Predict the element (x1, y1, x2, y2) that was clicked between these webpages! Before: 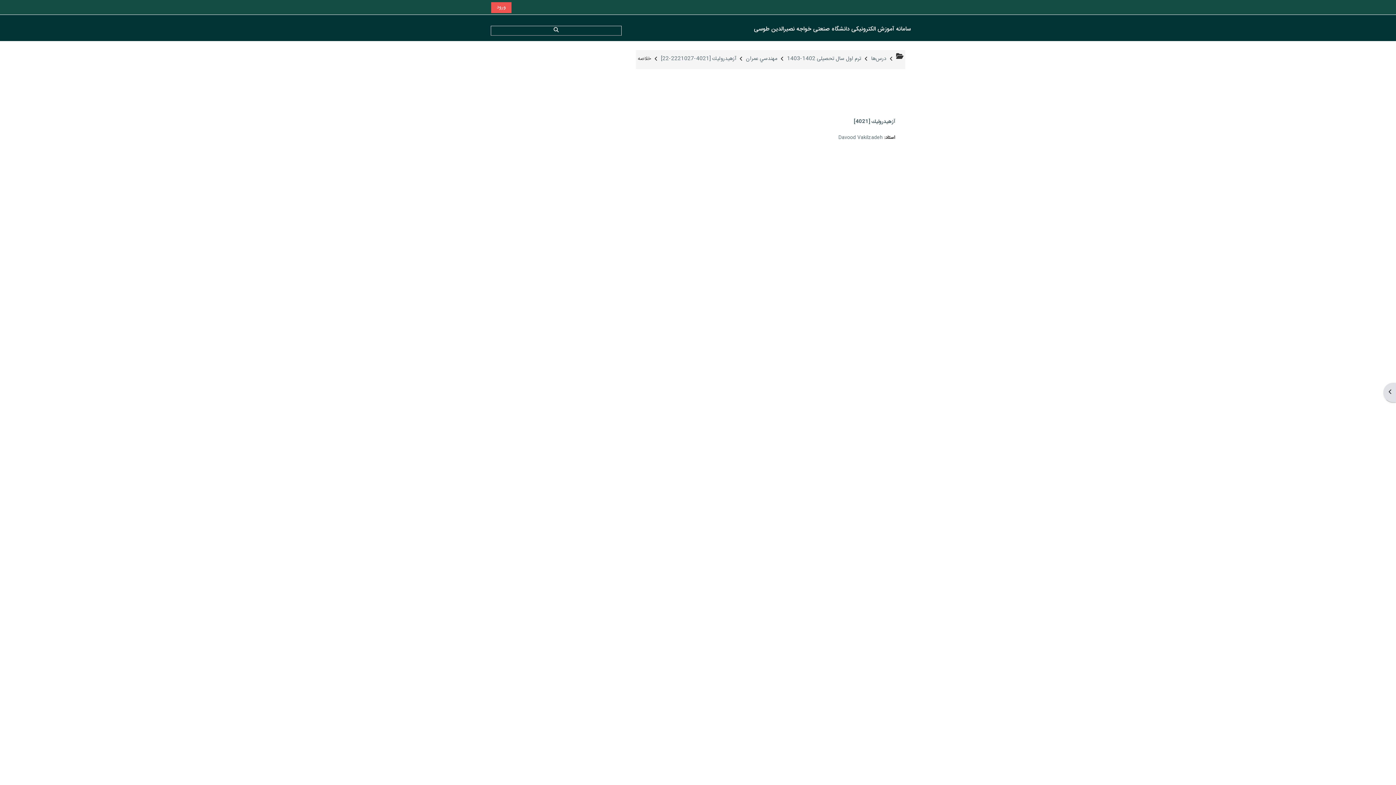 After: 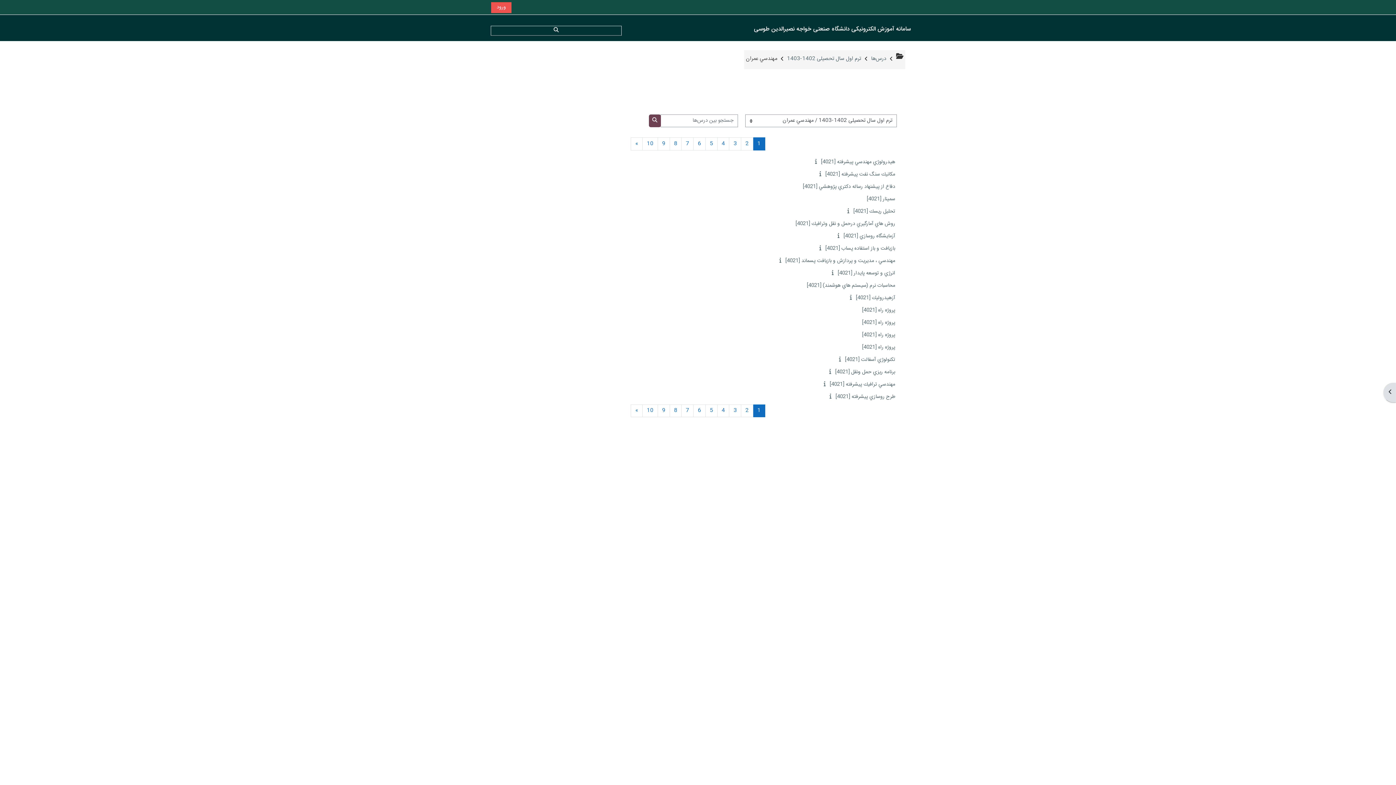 Action: label: مهندسي عمران bbox: (746, 54, 777, 63)